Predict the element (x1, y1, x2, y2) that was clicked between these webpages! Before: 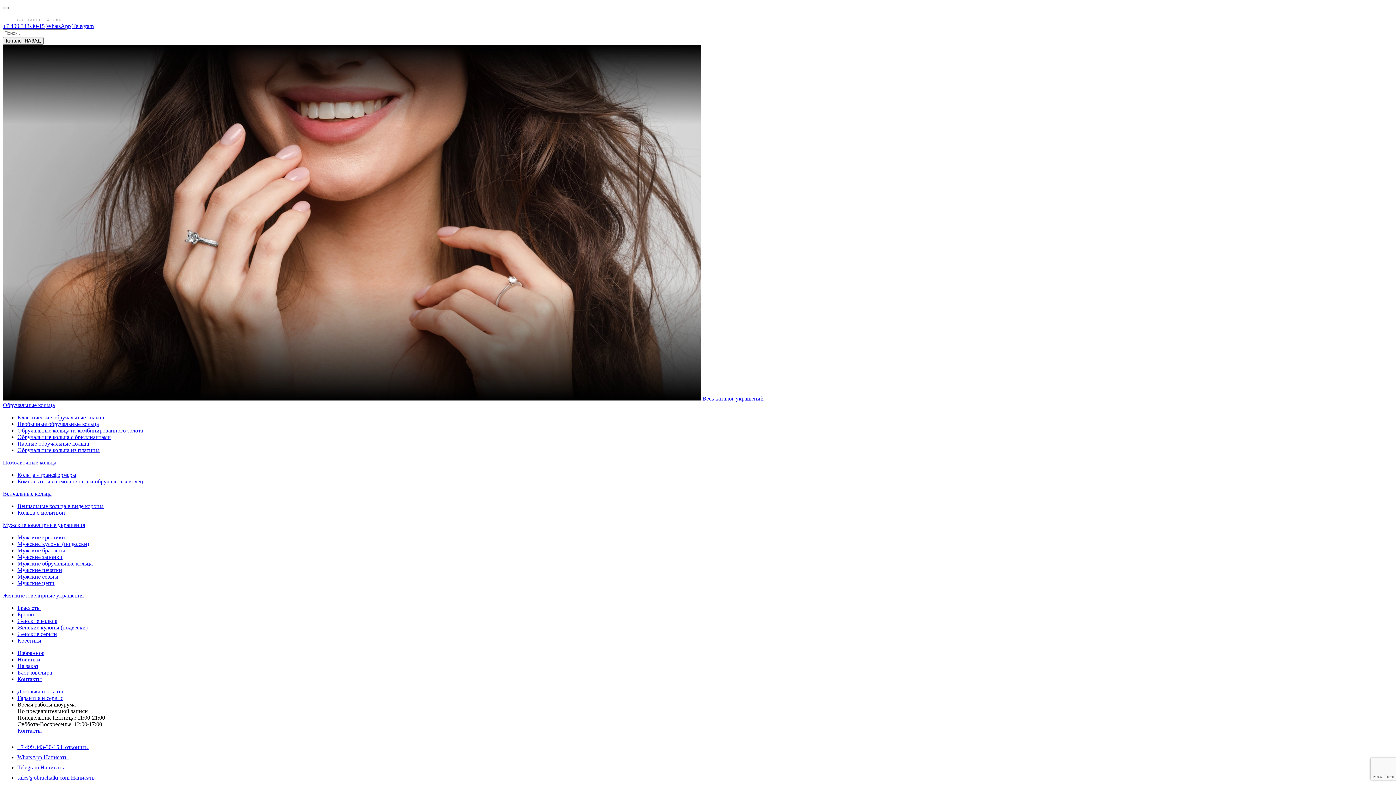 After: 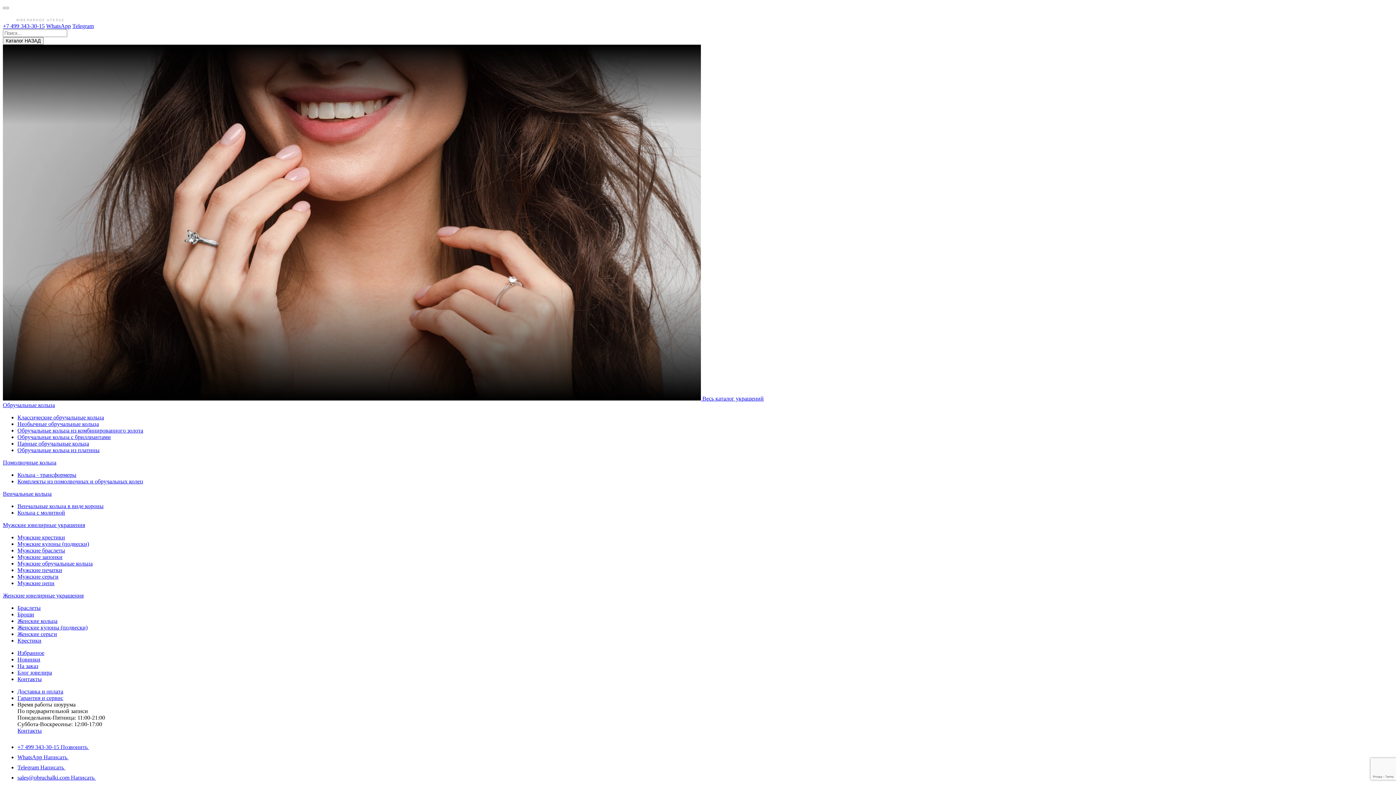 Action: bbox: (17, 414, 104, 420) label: Классические обручальные кольца